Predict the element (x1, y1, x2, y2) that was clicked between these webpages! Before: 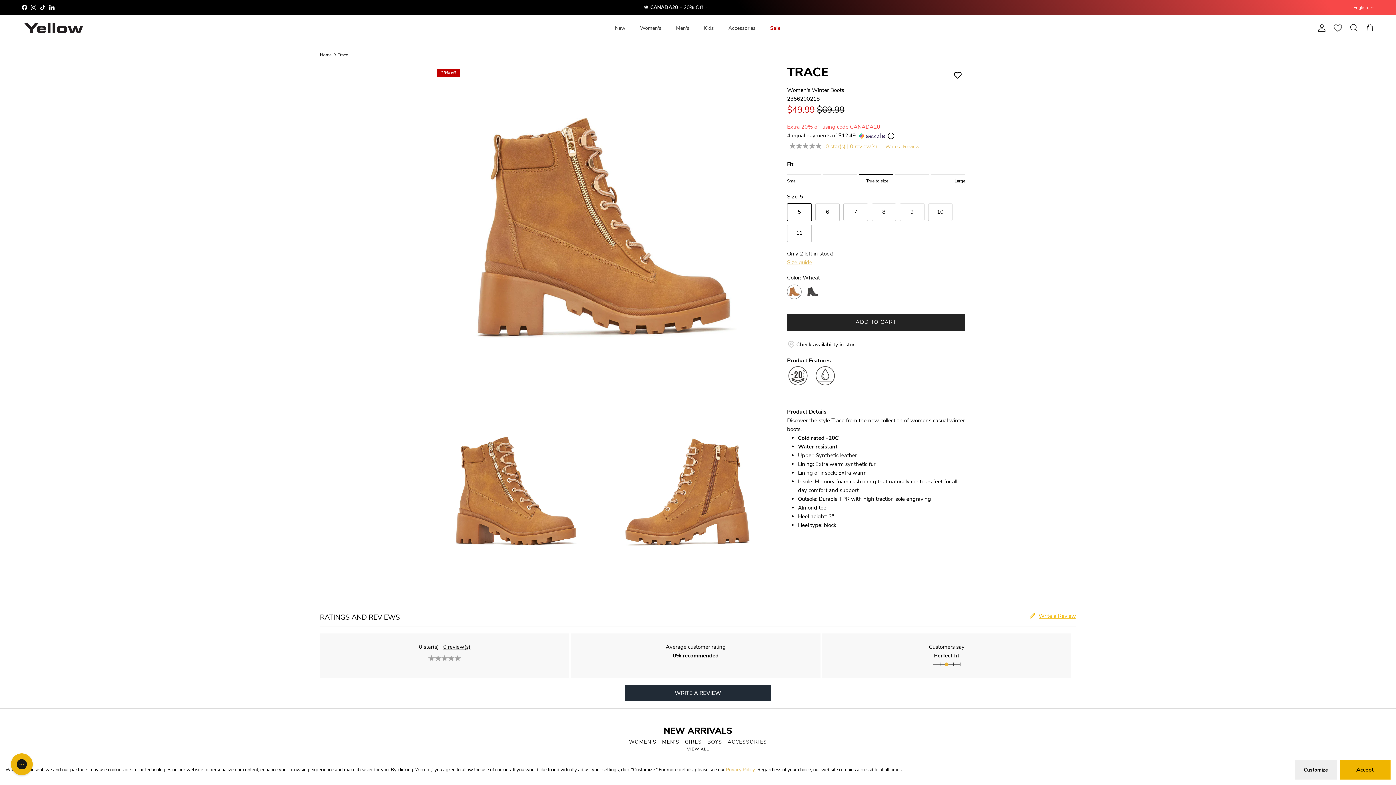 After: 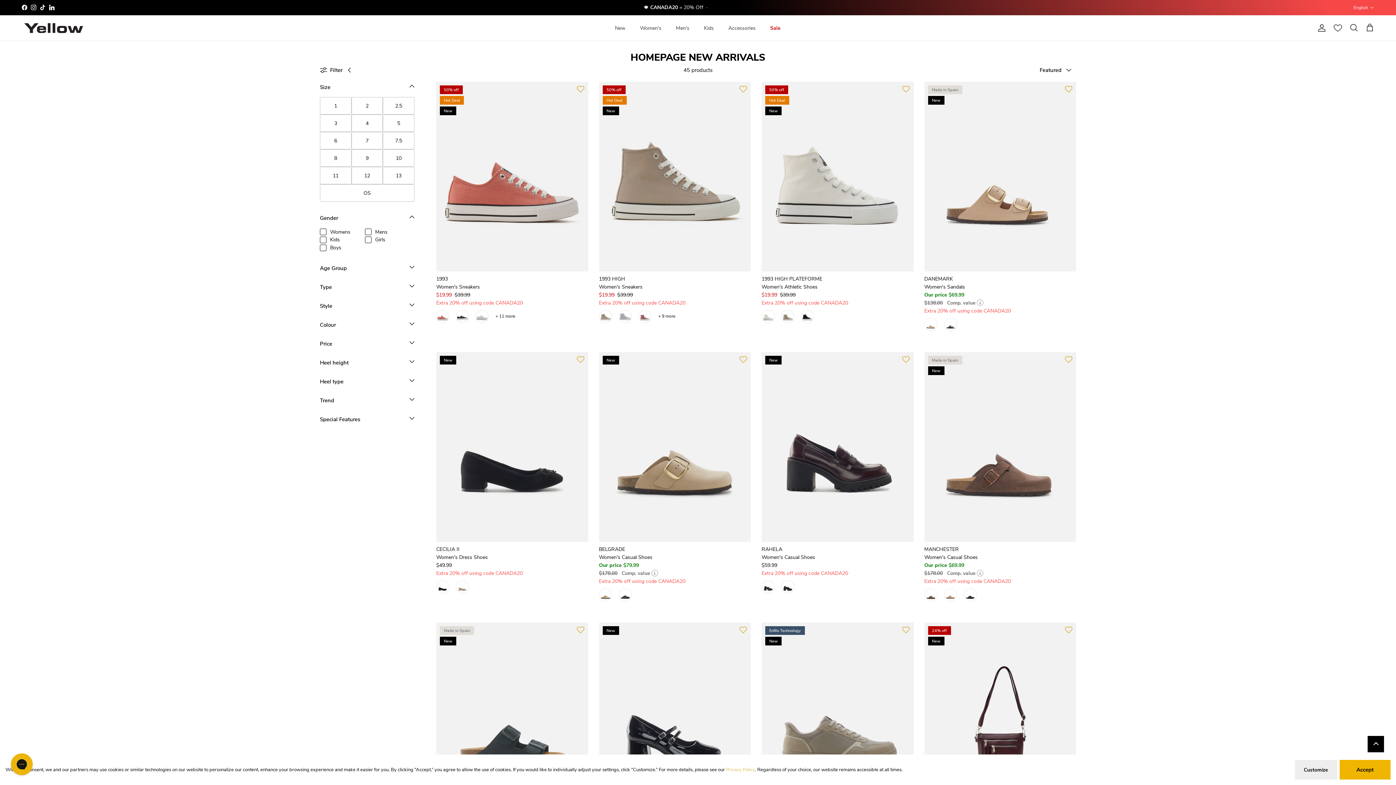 Action: label: NEW ARRIVALS bbox: (320, 727, 1076, 735)